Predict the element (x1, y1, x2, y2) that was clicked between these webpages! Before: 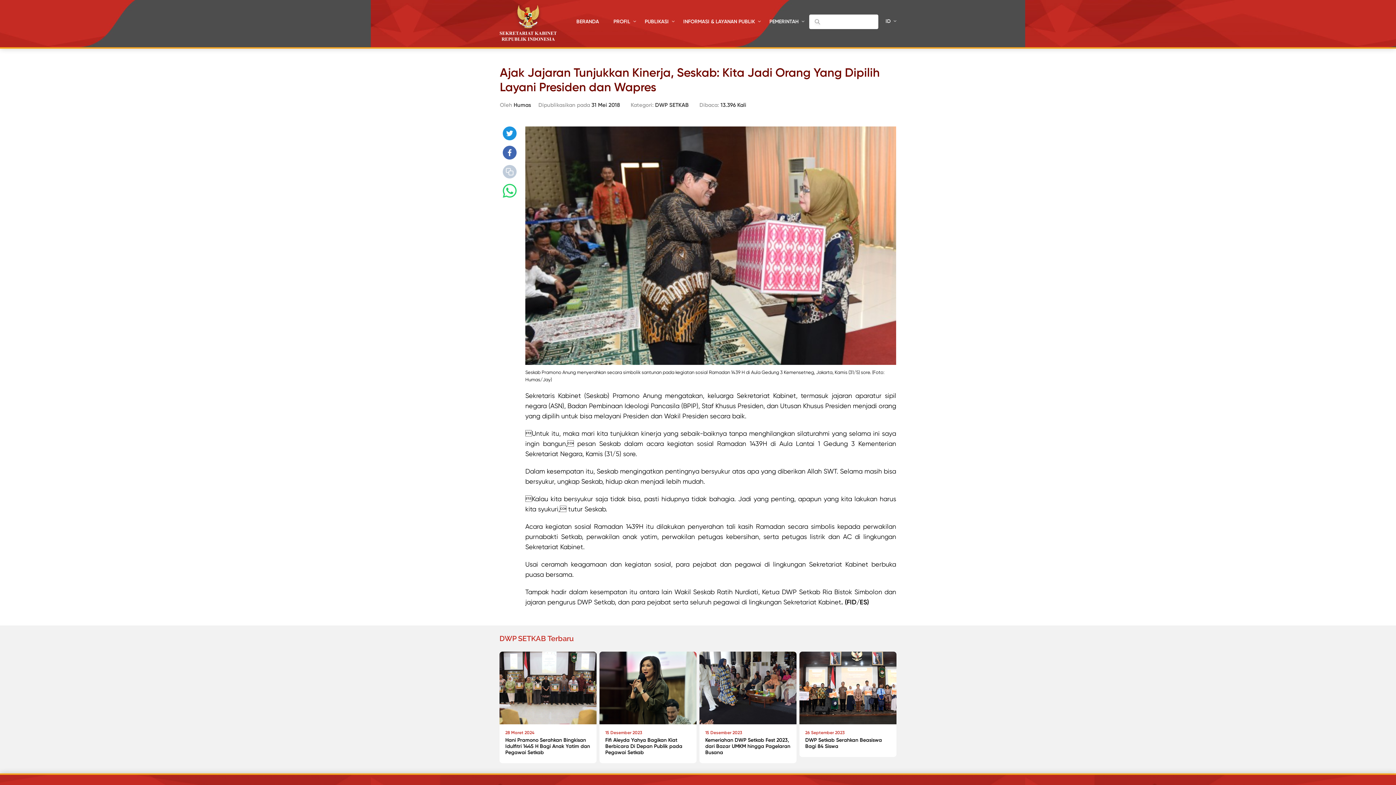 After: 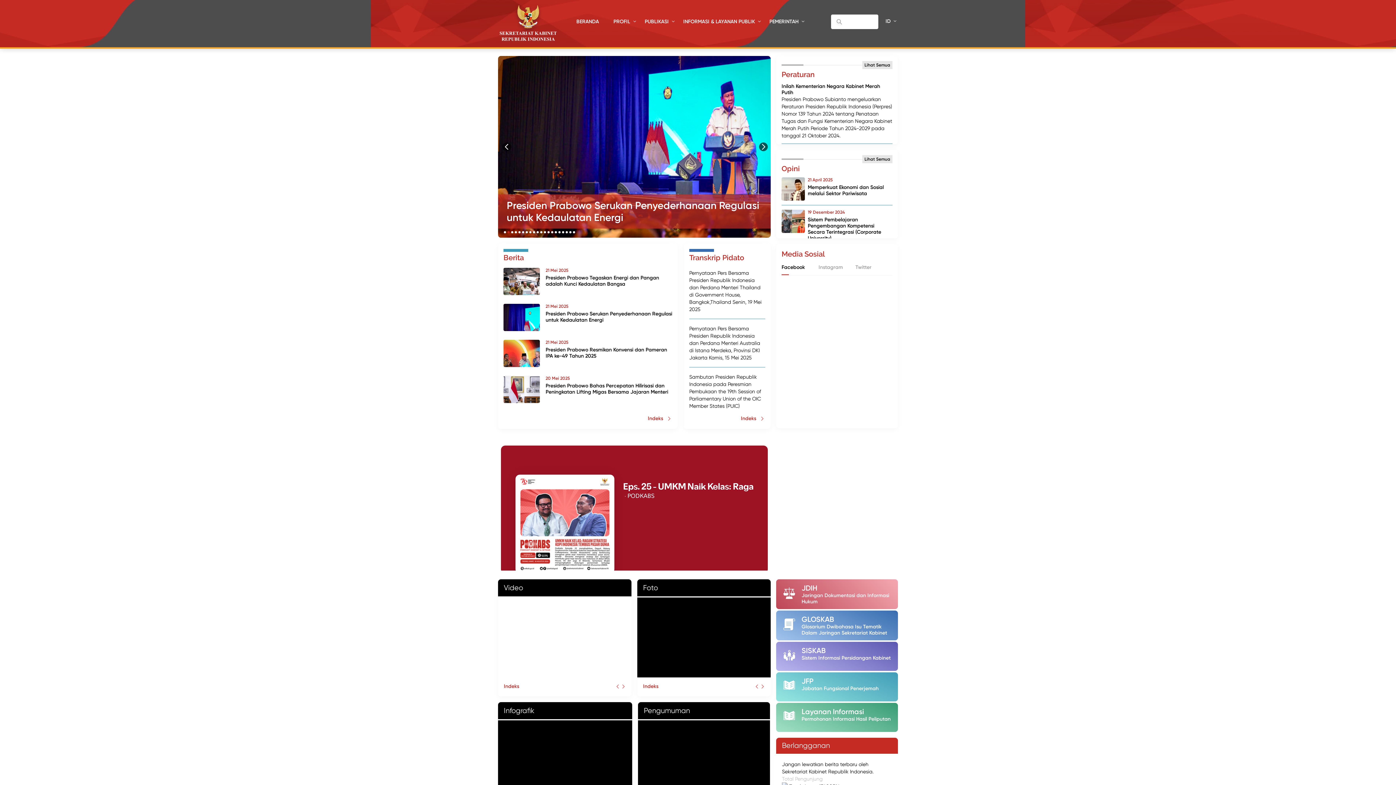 Action: bbox: (569, 16, 606, 27) label: BERANDA